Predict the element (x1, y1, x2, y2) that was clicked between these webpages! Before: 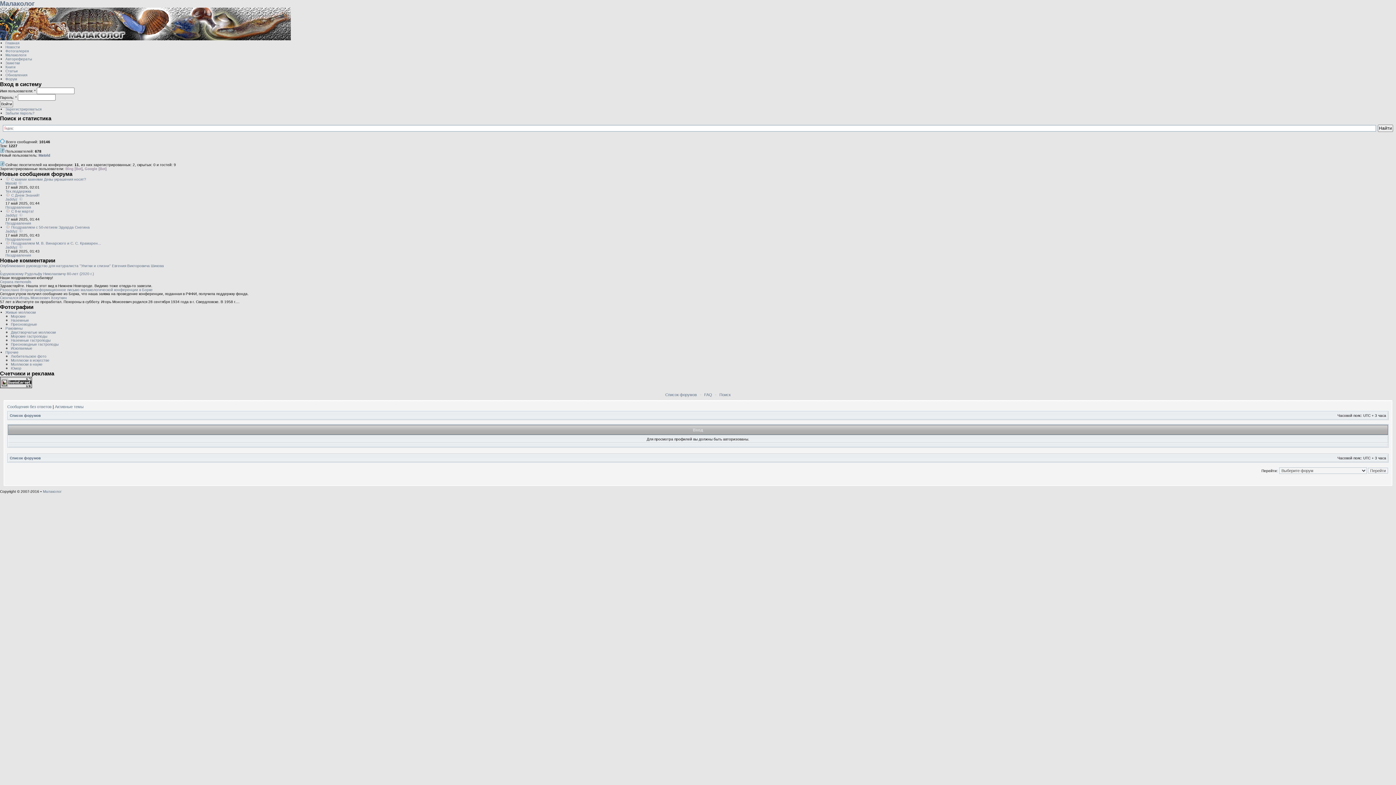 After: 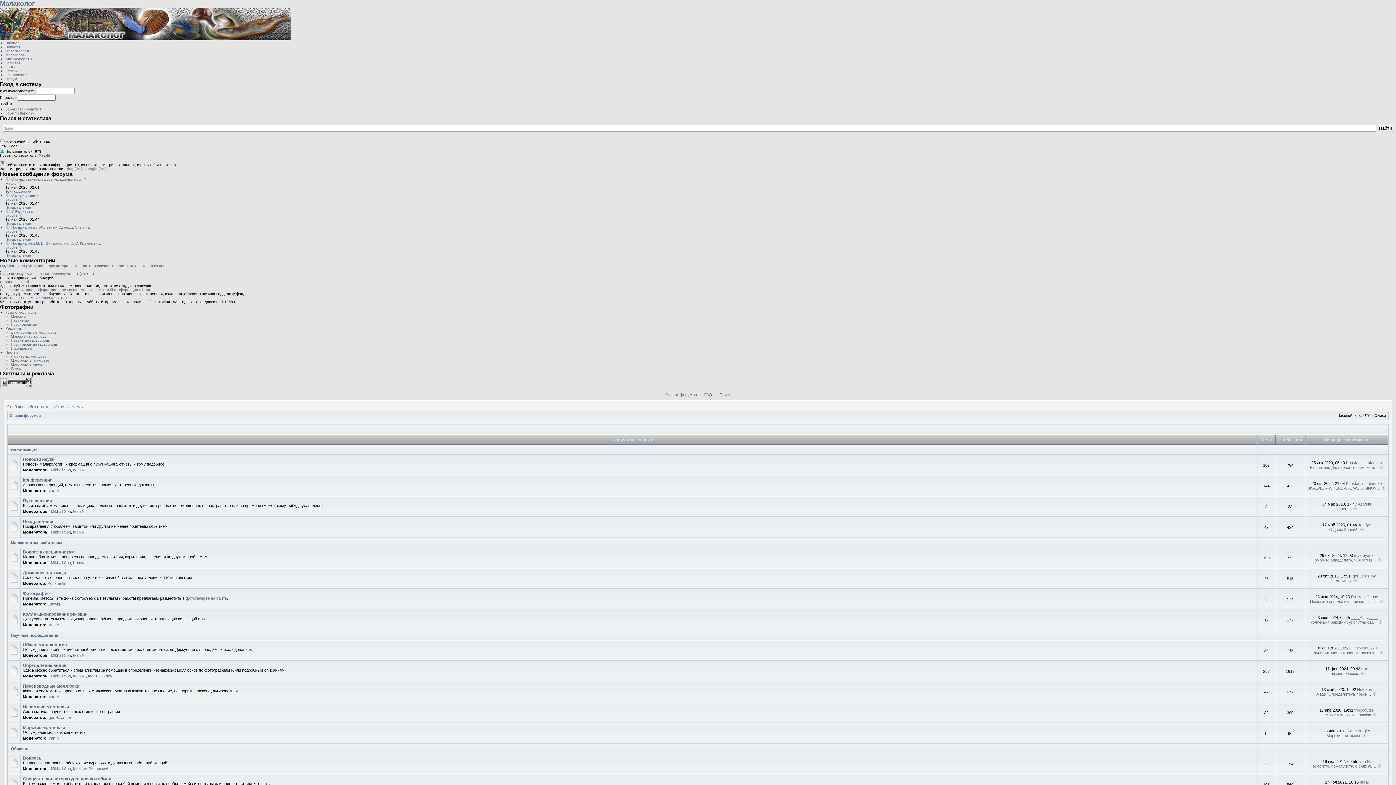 Action: bbox: (0, 140, 4, 144)